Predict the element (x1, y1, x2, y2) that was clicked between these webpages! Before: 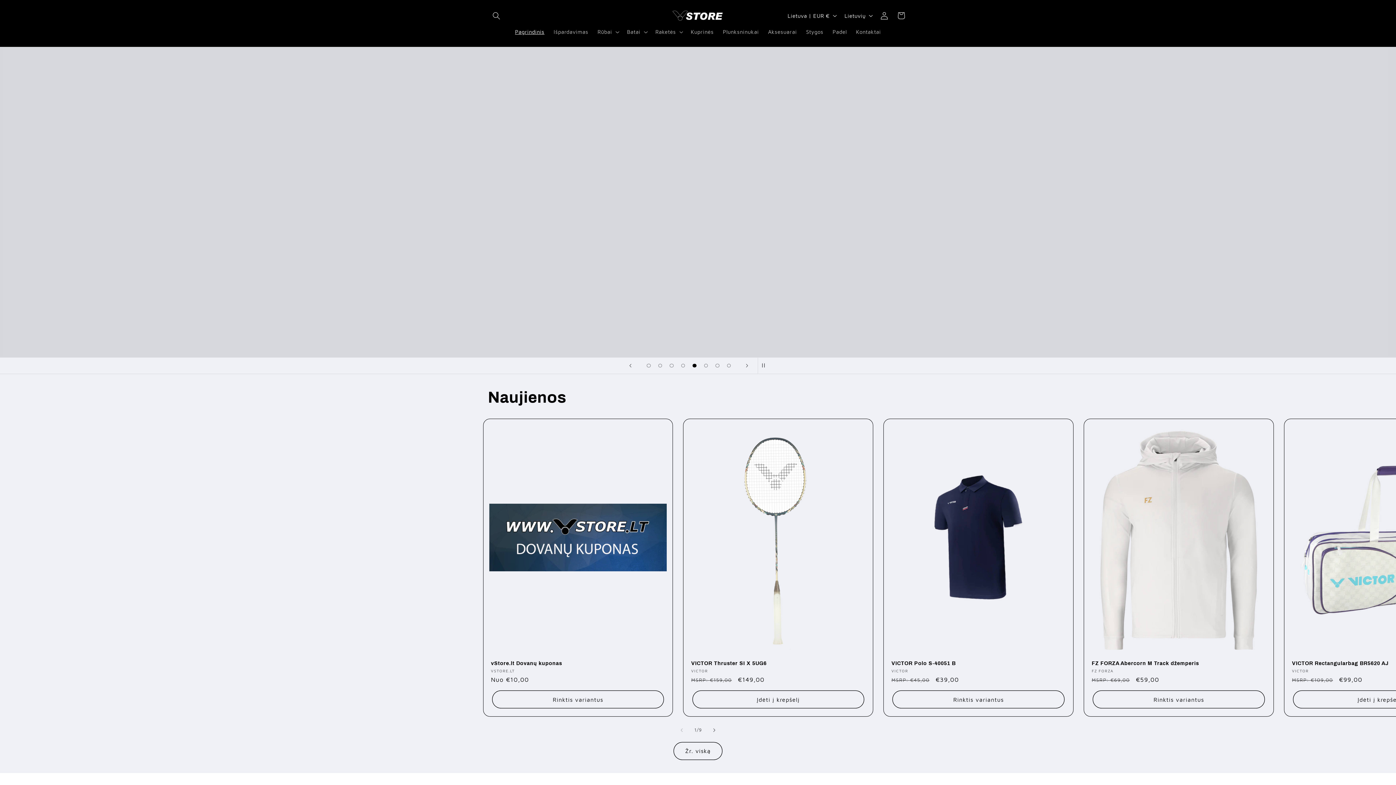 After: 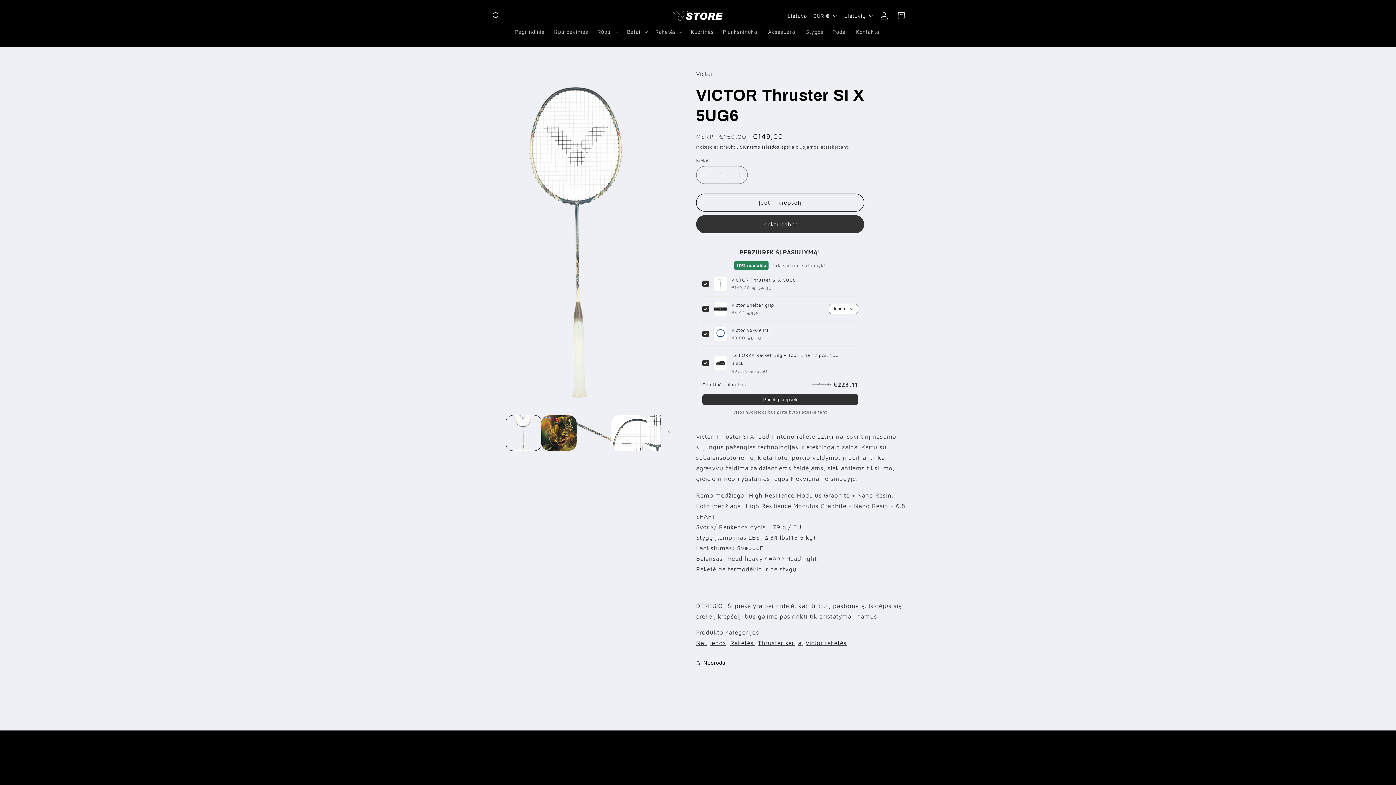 Action: bbox: (691, 660, 865, 666) label: VICTOR Thruster SI X 5UG6